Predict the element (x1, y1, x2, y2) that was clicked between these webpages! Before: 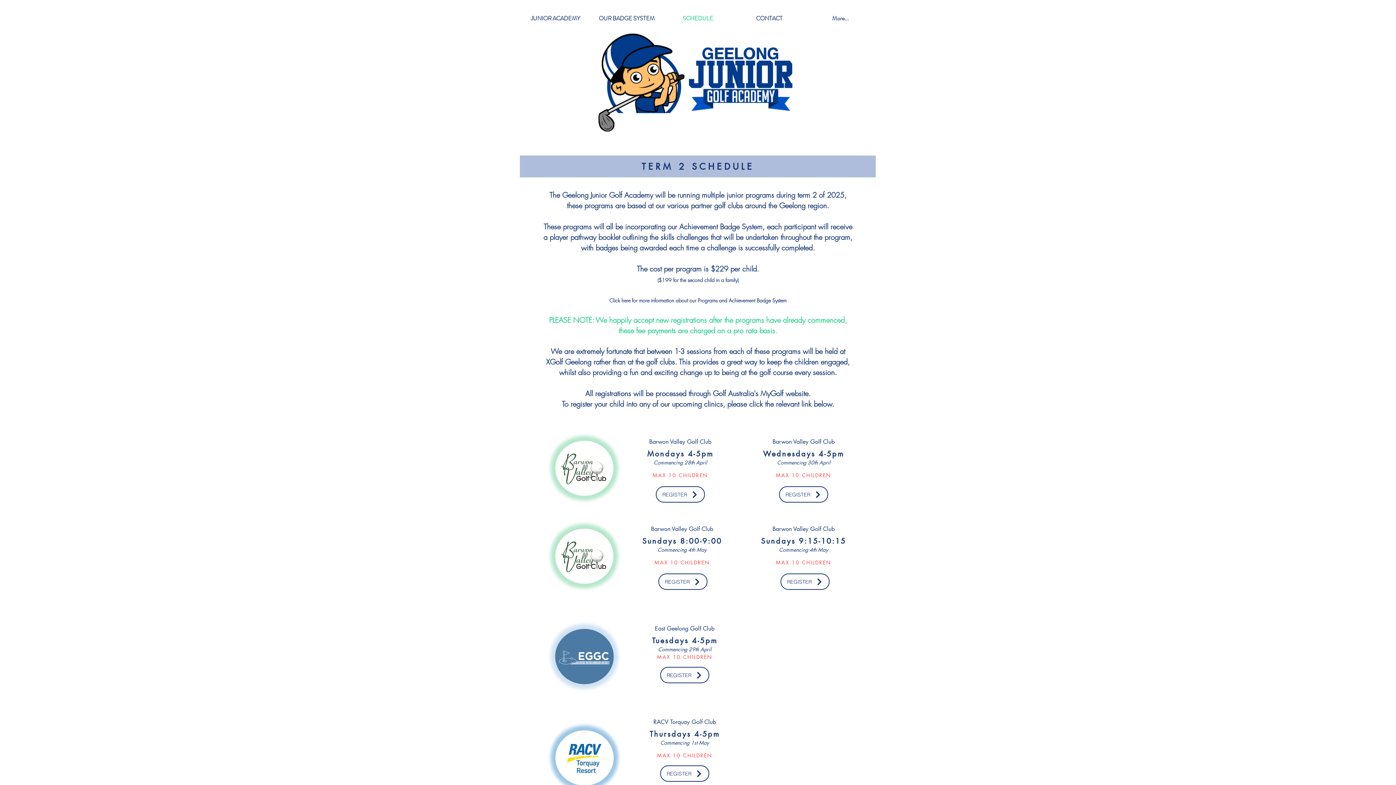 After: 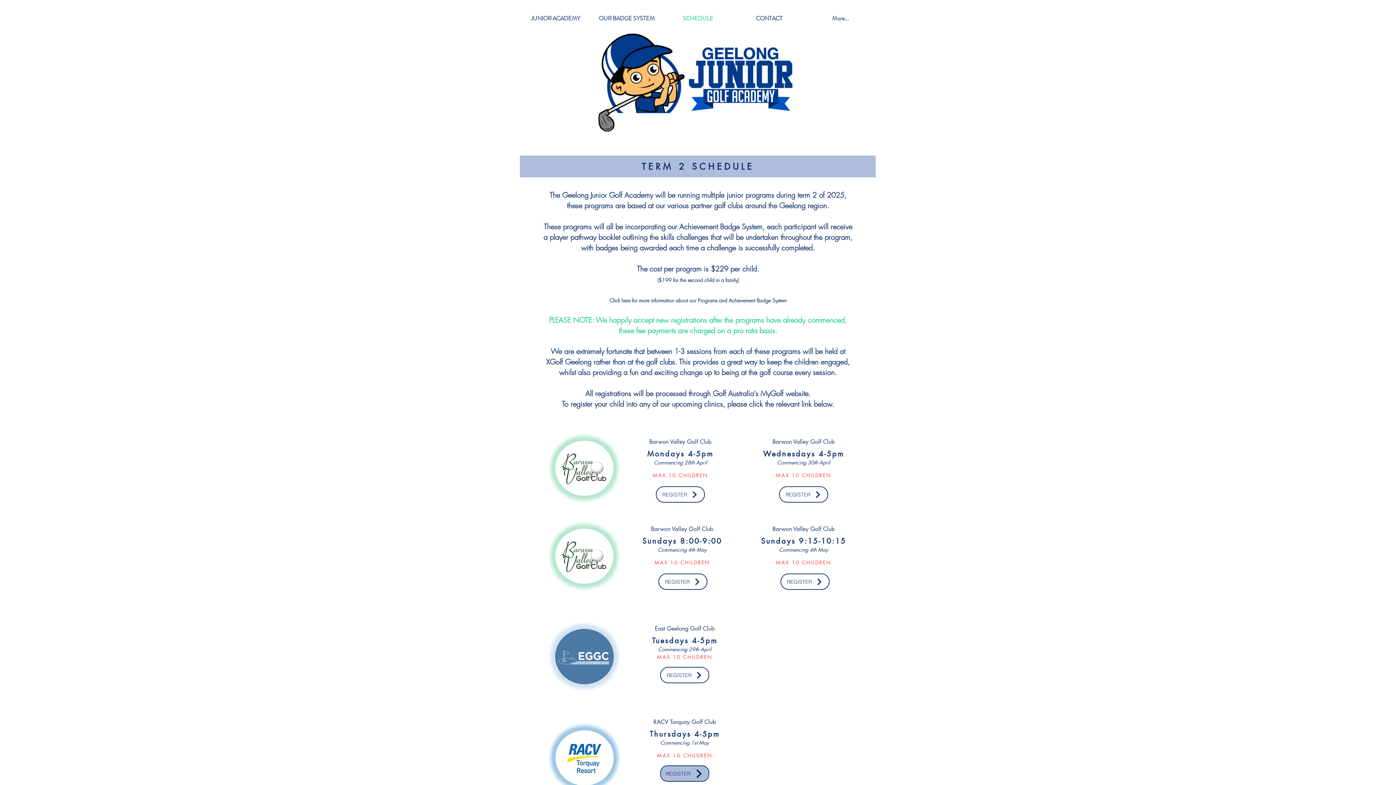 Action: label: REGISTER bbox: (660, 765, 709, 782)